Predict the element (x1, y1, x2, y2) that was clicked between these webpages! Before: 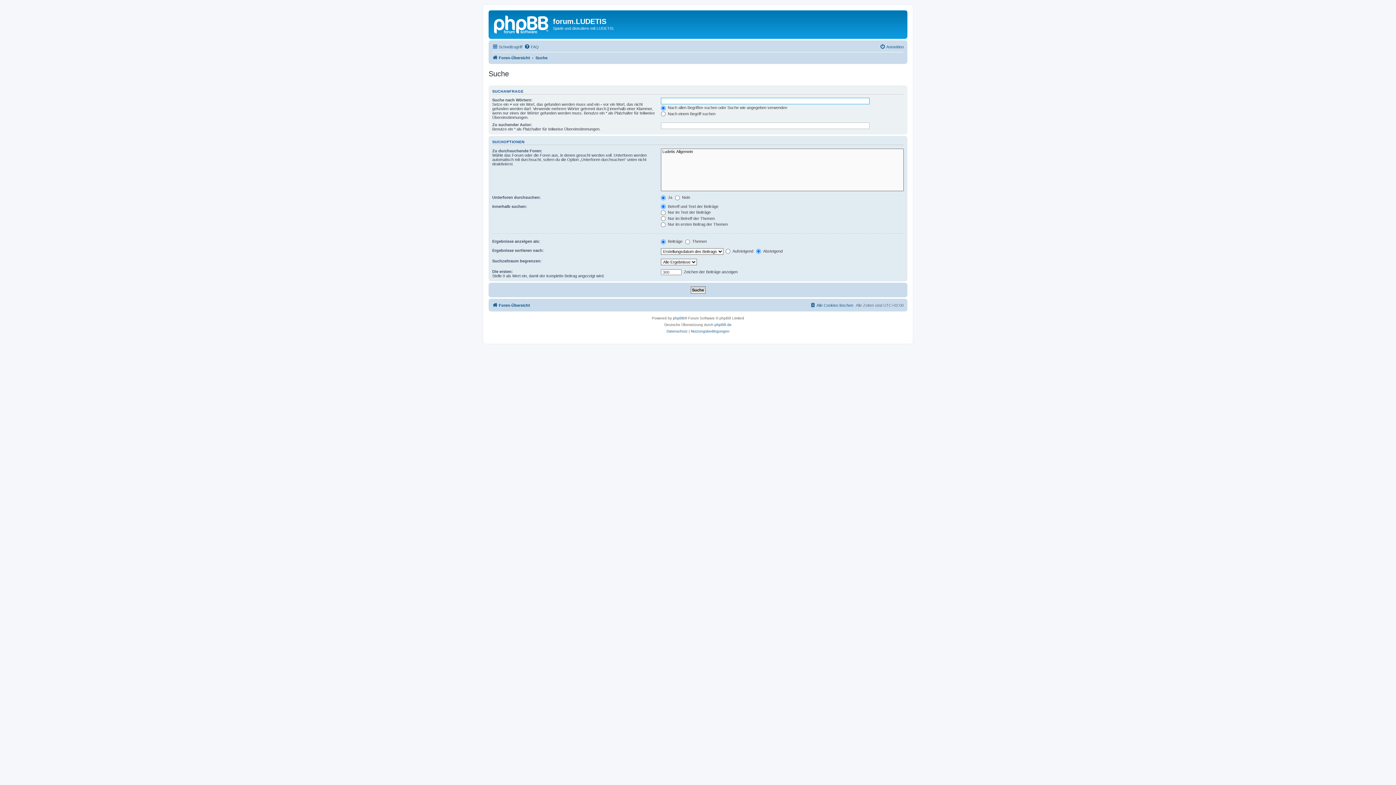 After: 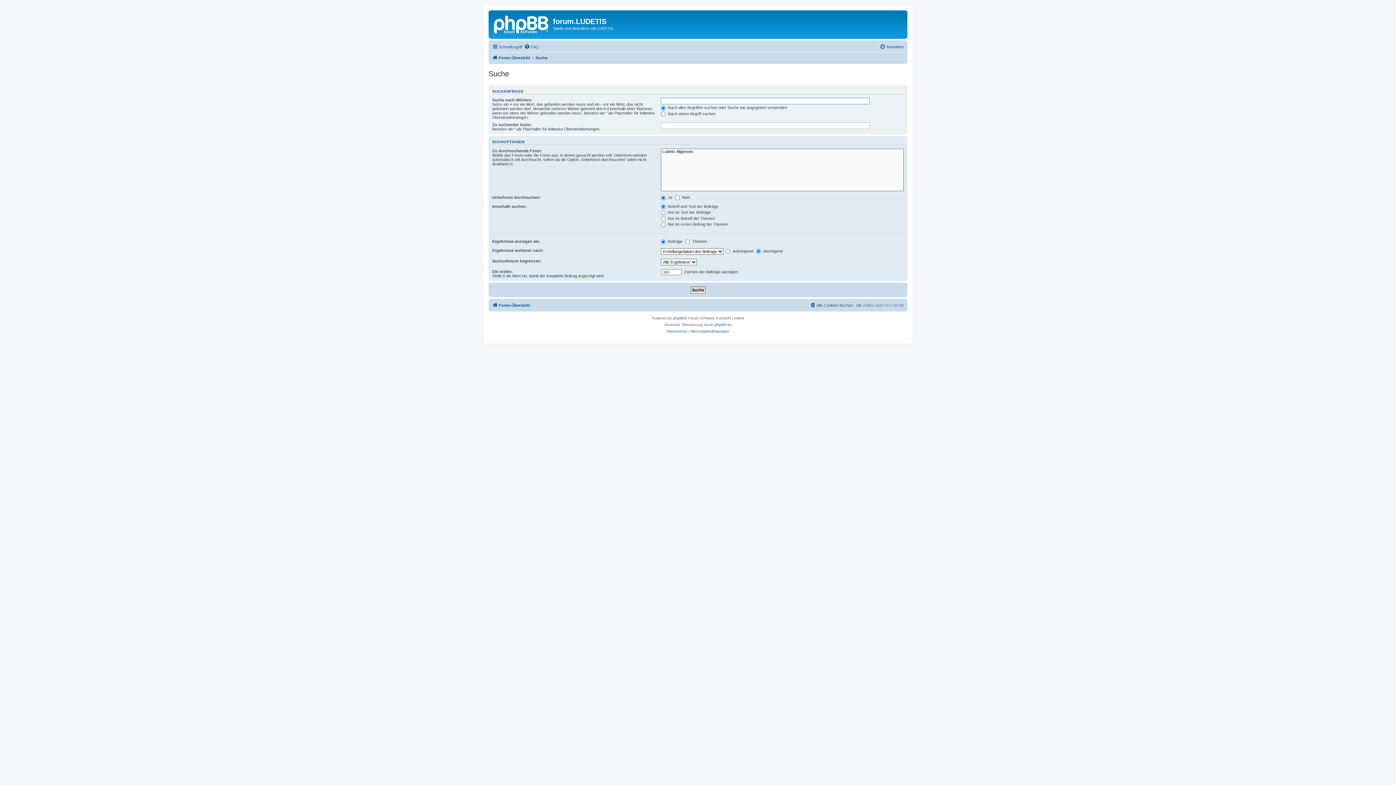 Action: bbox: (535, 53, 547, 62) label: Suche